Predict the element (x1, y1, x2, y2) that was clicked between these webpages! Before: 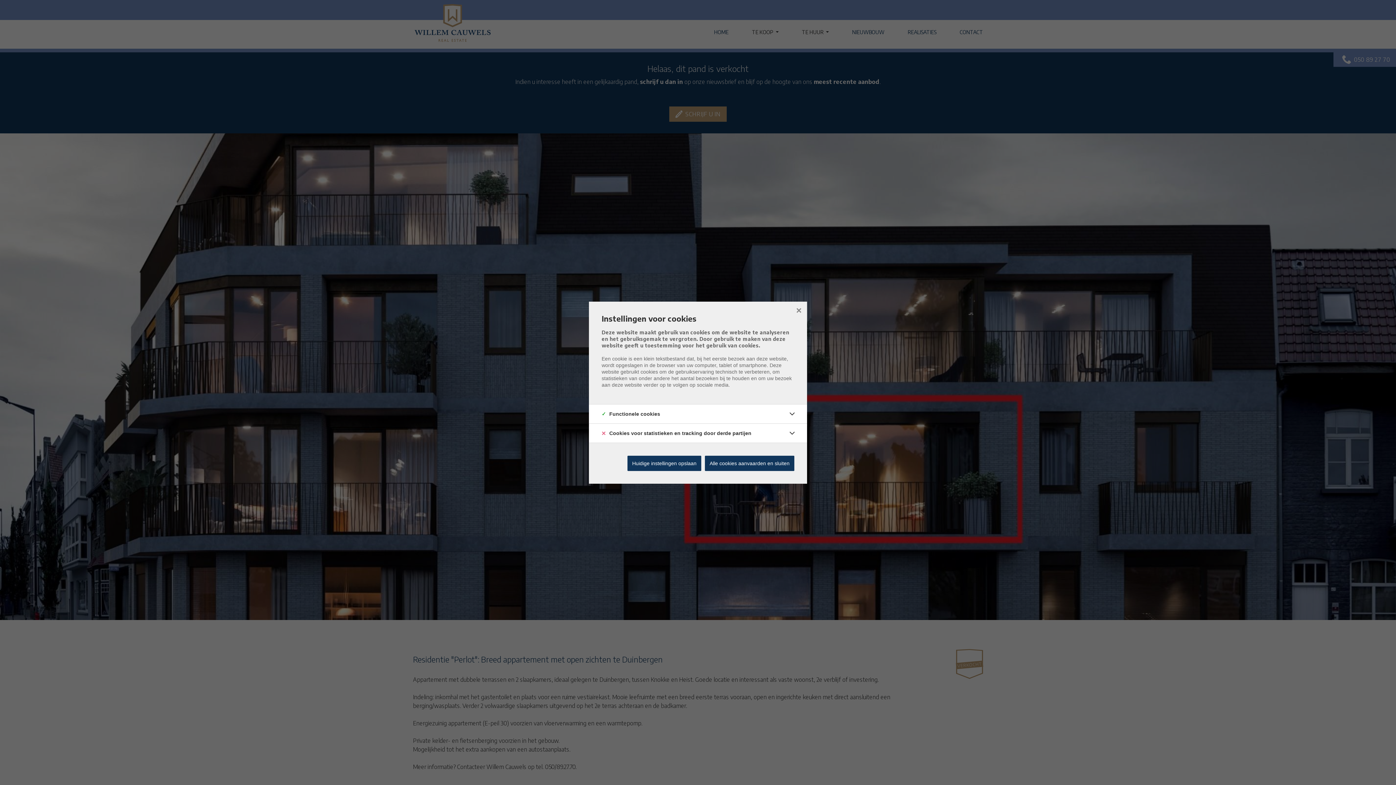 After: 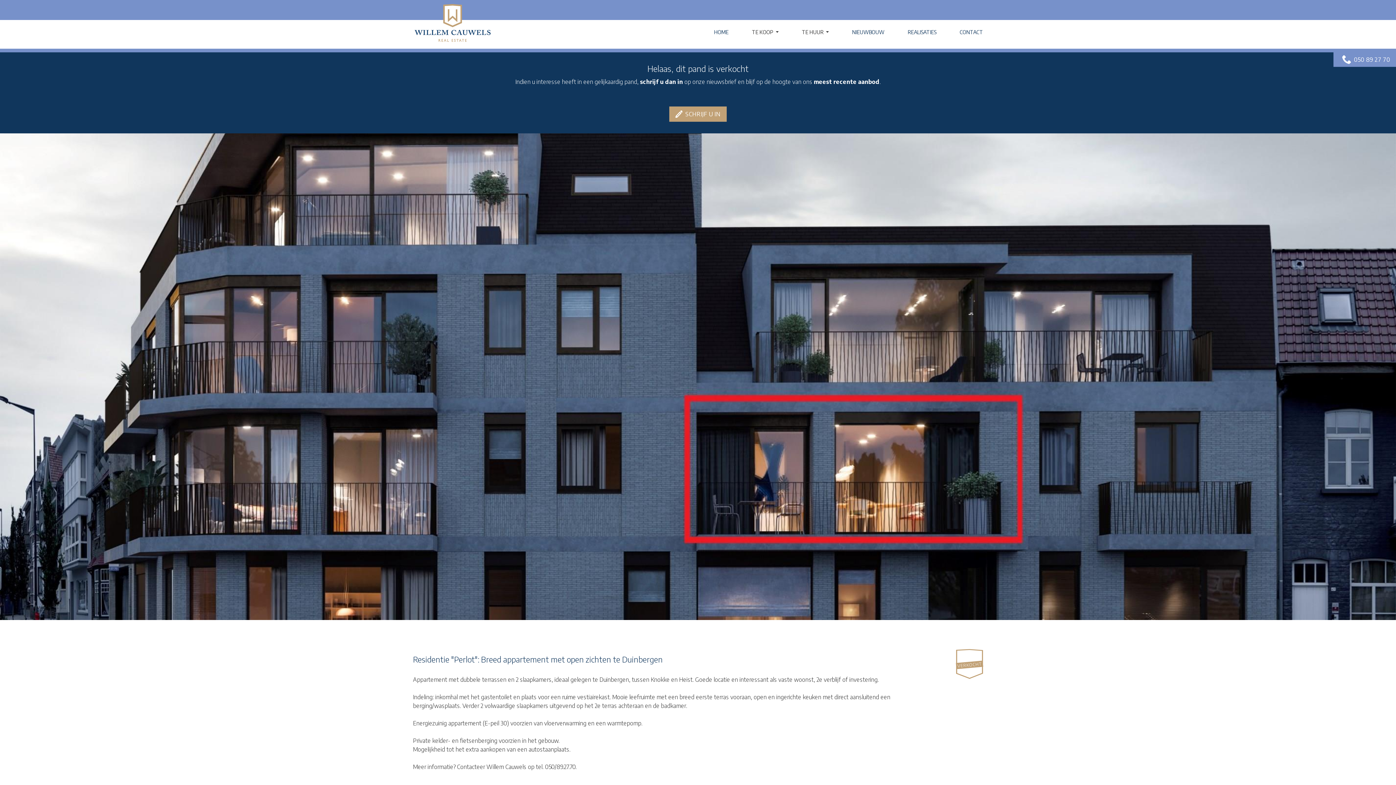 Action: label: Huidige instellingen opslaan bbox: (627, 455, 701, 471)